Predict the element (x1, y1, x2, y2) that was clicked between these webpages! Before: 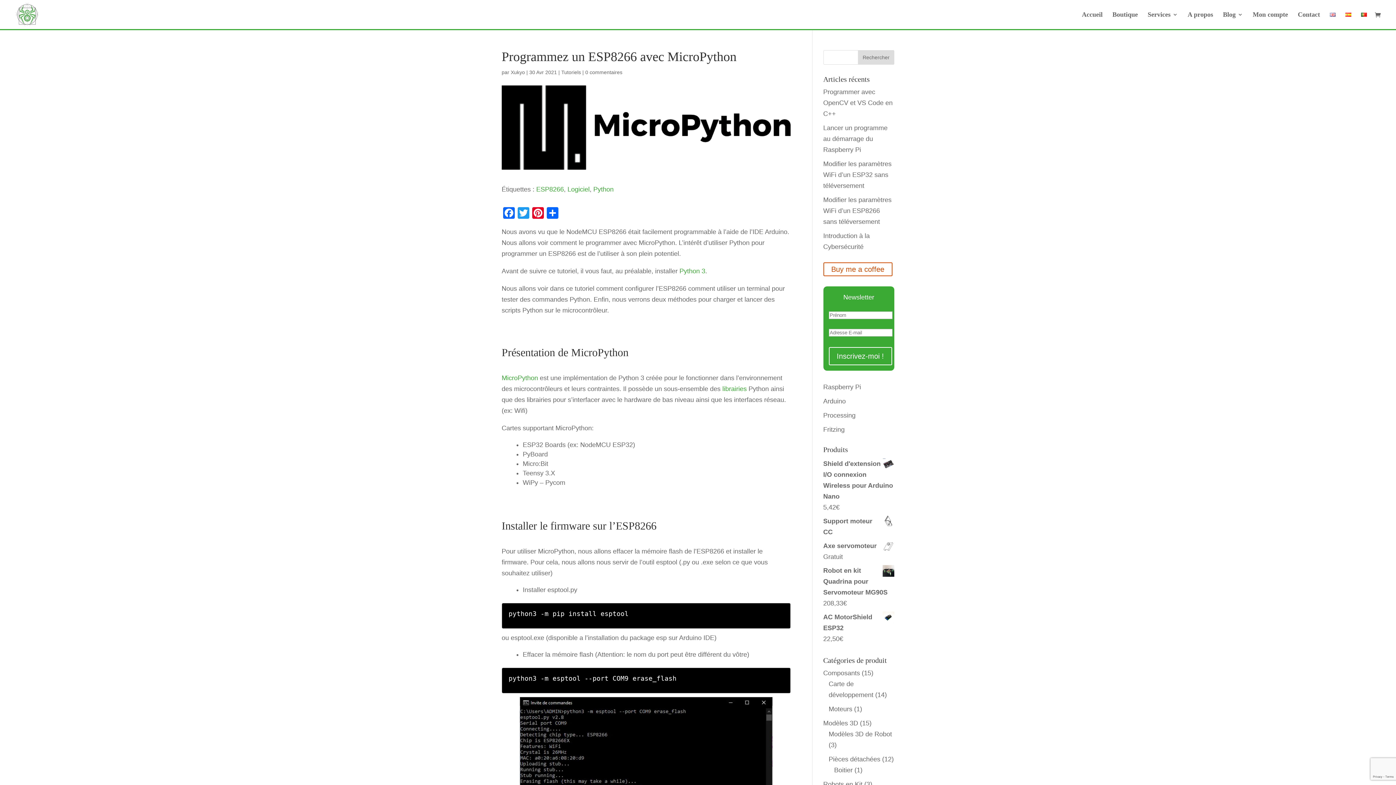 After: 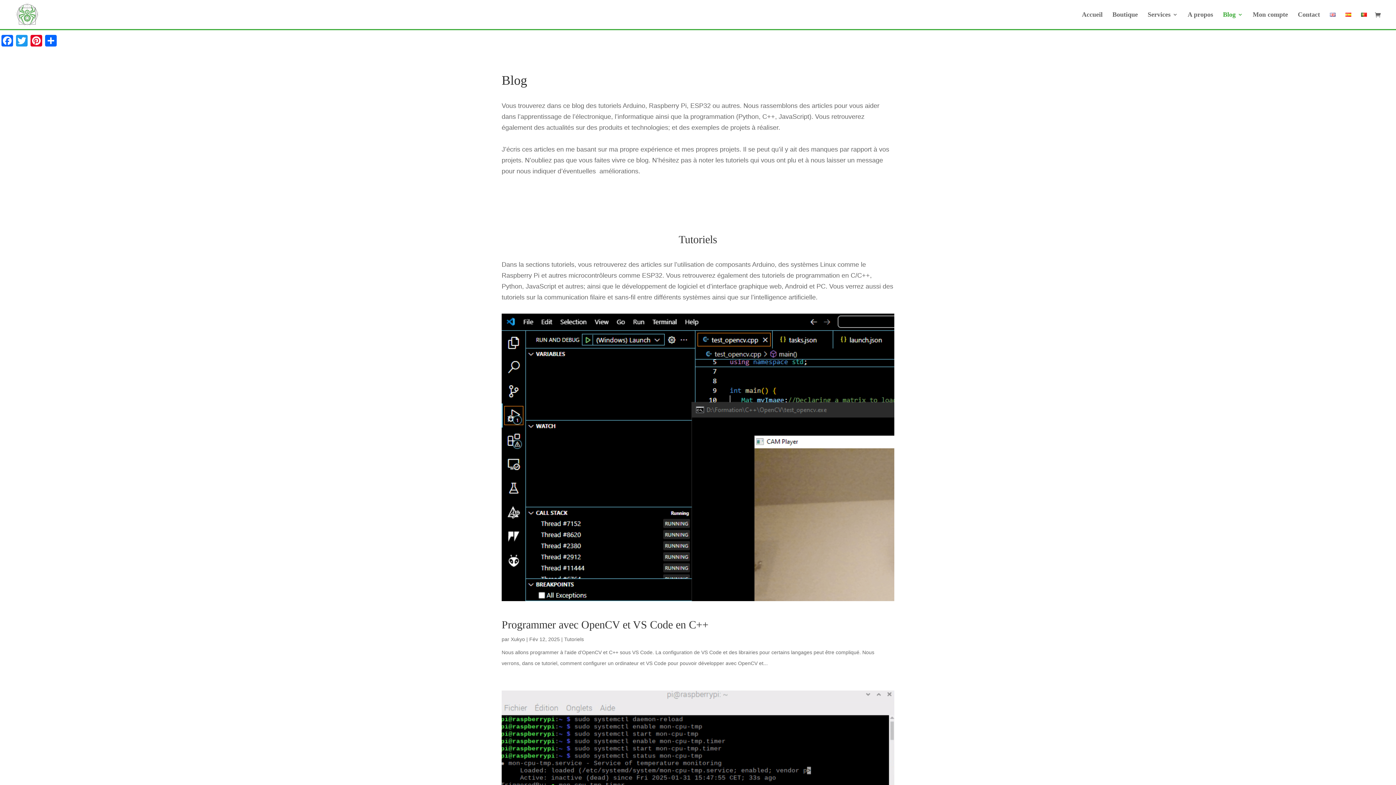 Action: label: Blog bbox: (1223, 12, 1243, 29)